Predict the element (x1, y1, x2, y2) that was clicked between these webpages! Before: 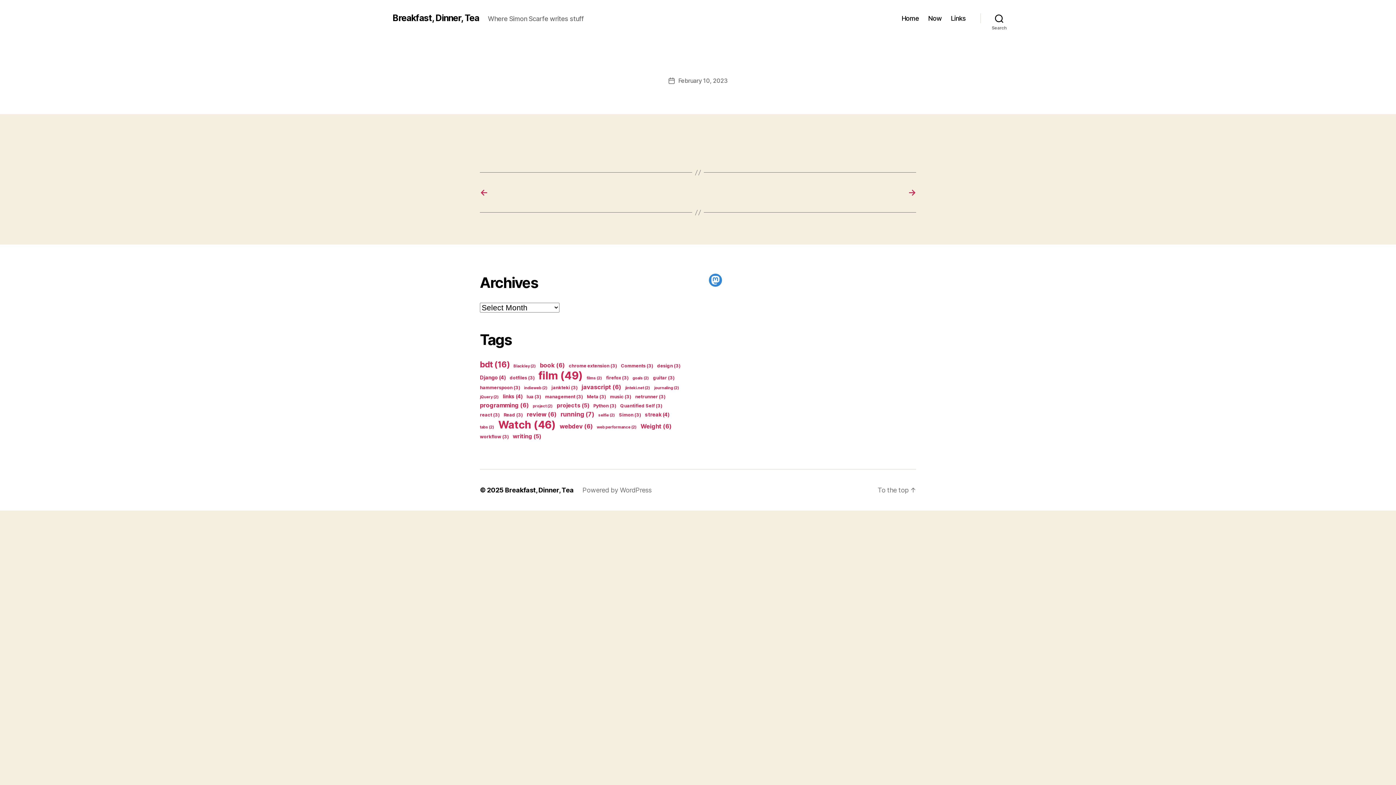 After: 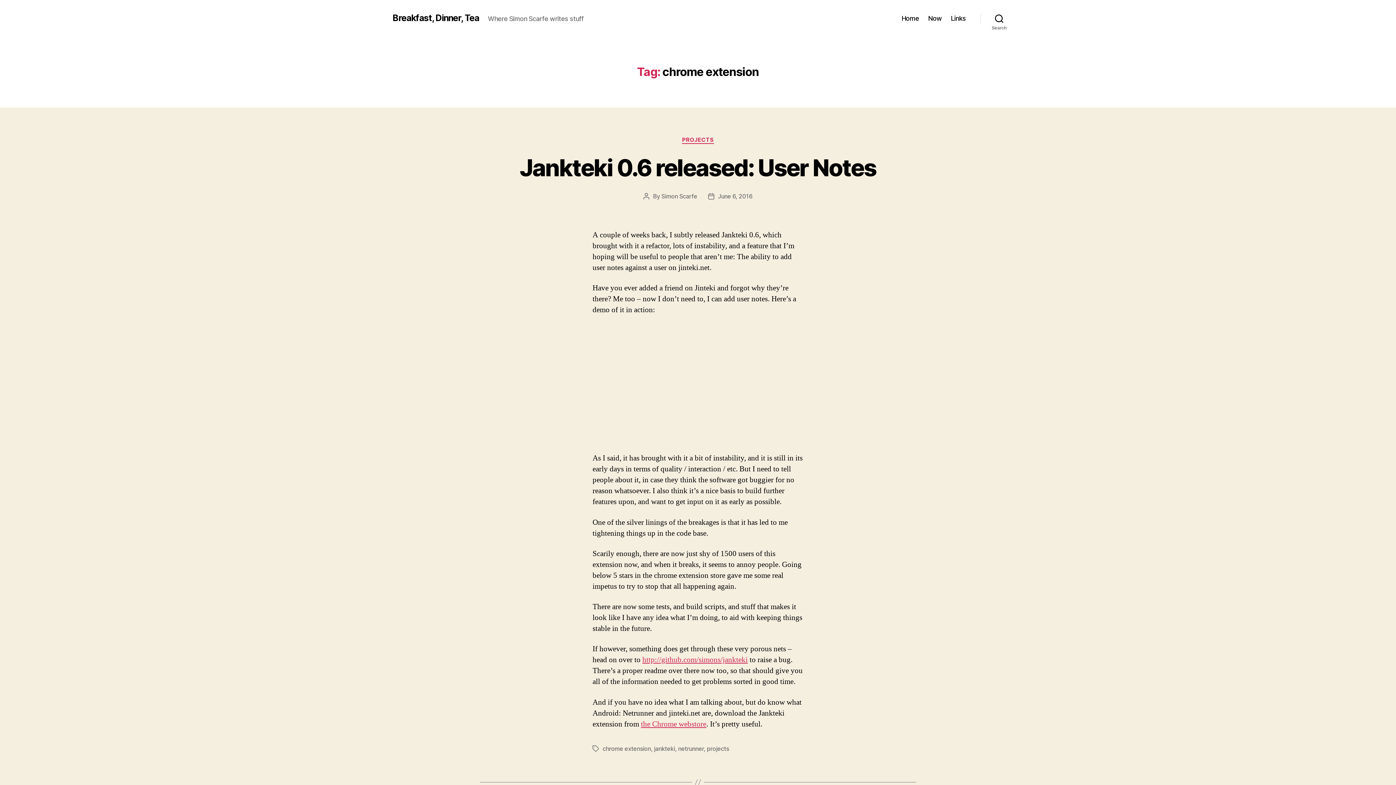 Action: bbox: (568, 363, 617, 368) label: chrome extension (3 items)